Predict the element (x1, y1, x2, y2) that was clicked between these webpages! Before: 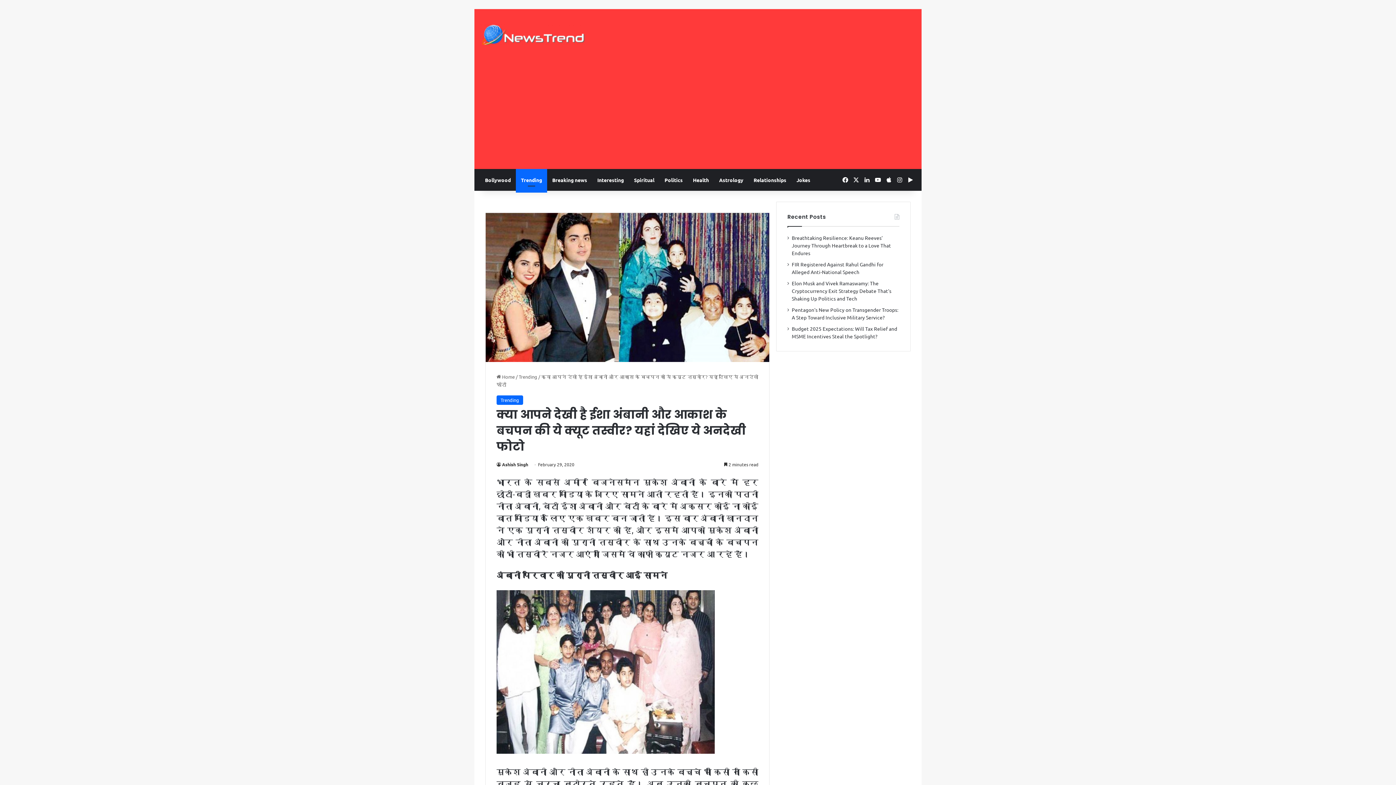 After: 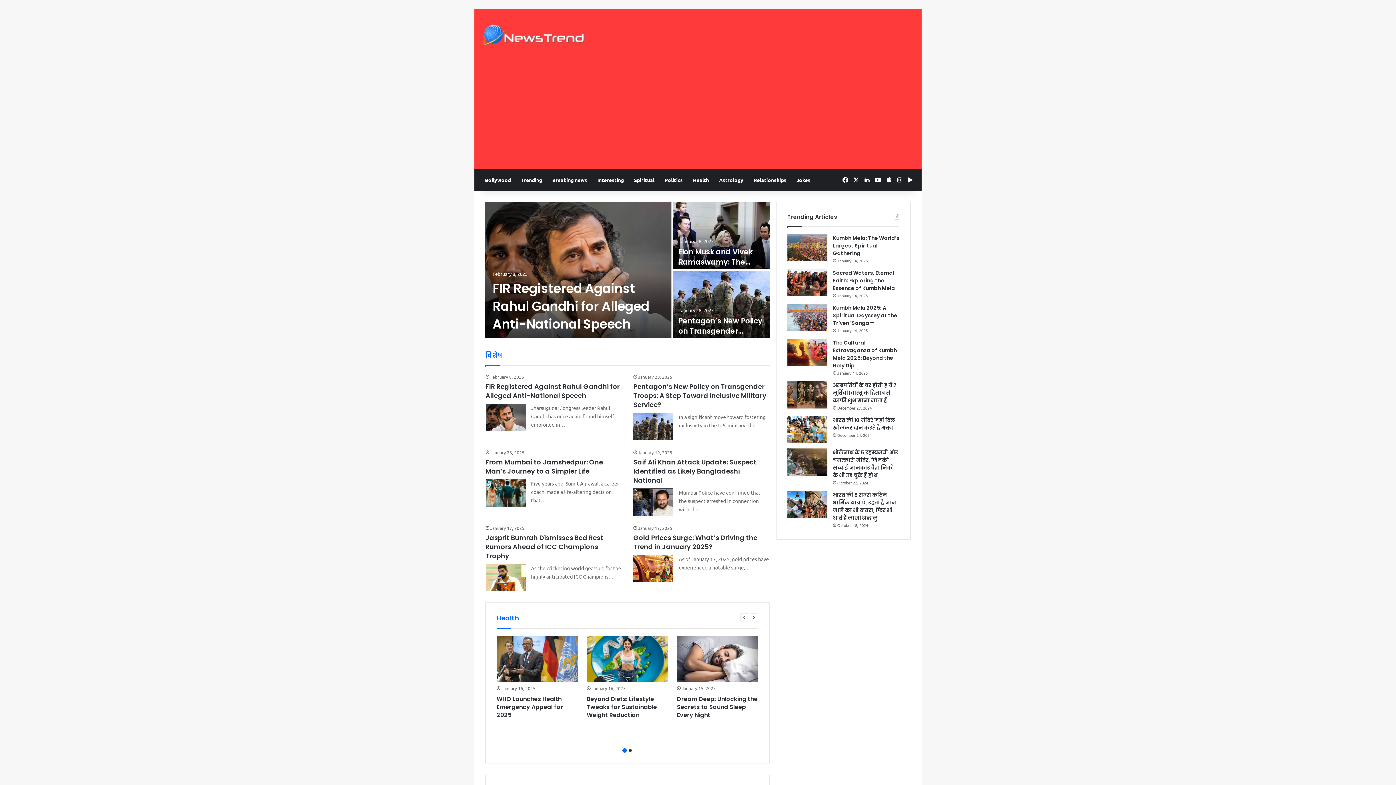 Action: label:  Home bbox: (496, 373, 514, 380)